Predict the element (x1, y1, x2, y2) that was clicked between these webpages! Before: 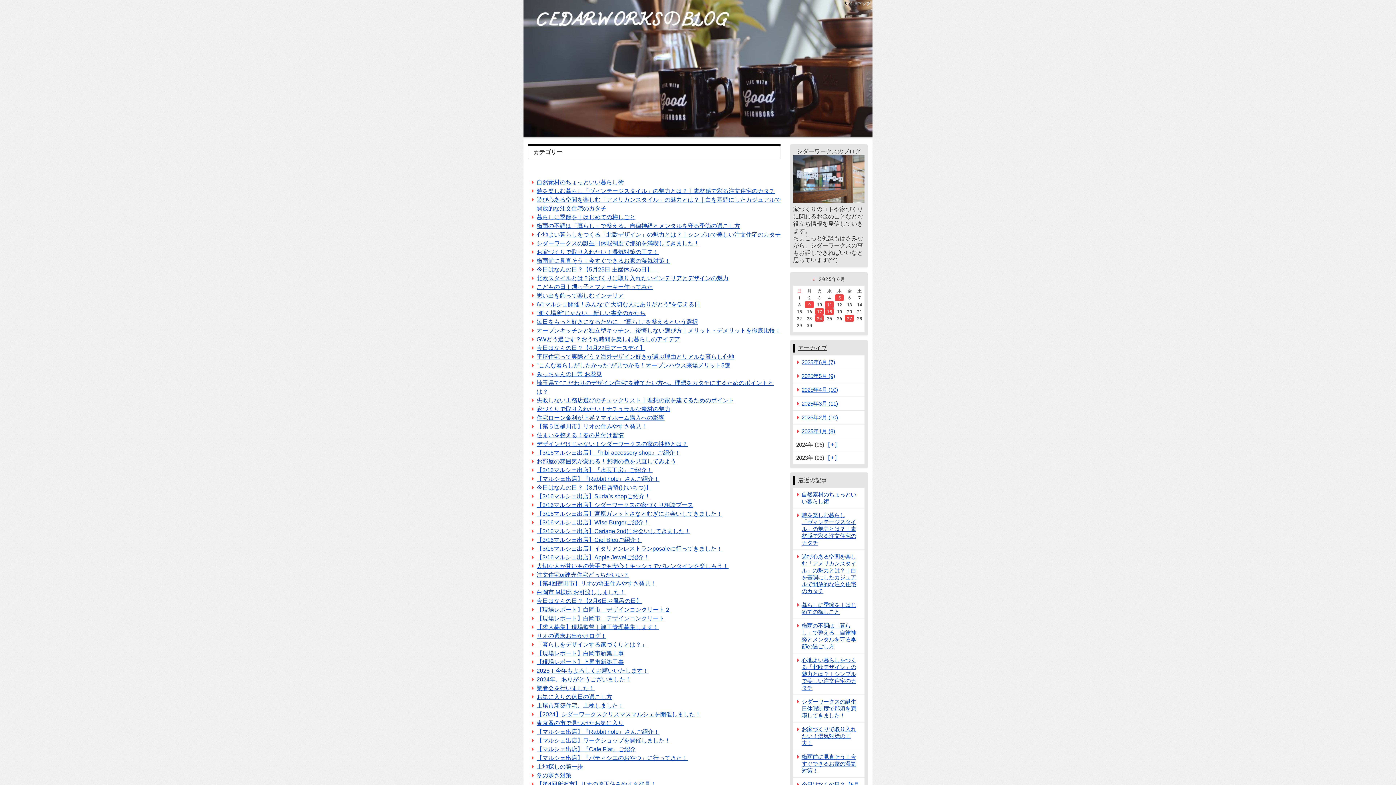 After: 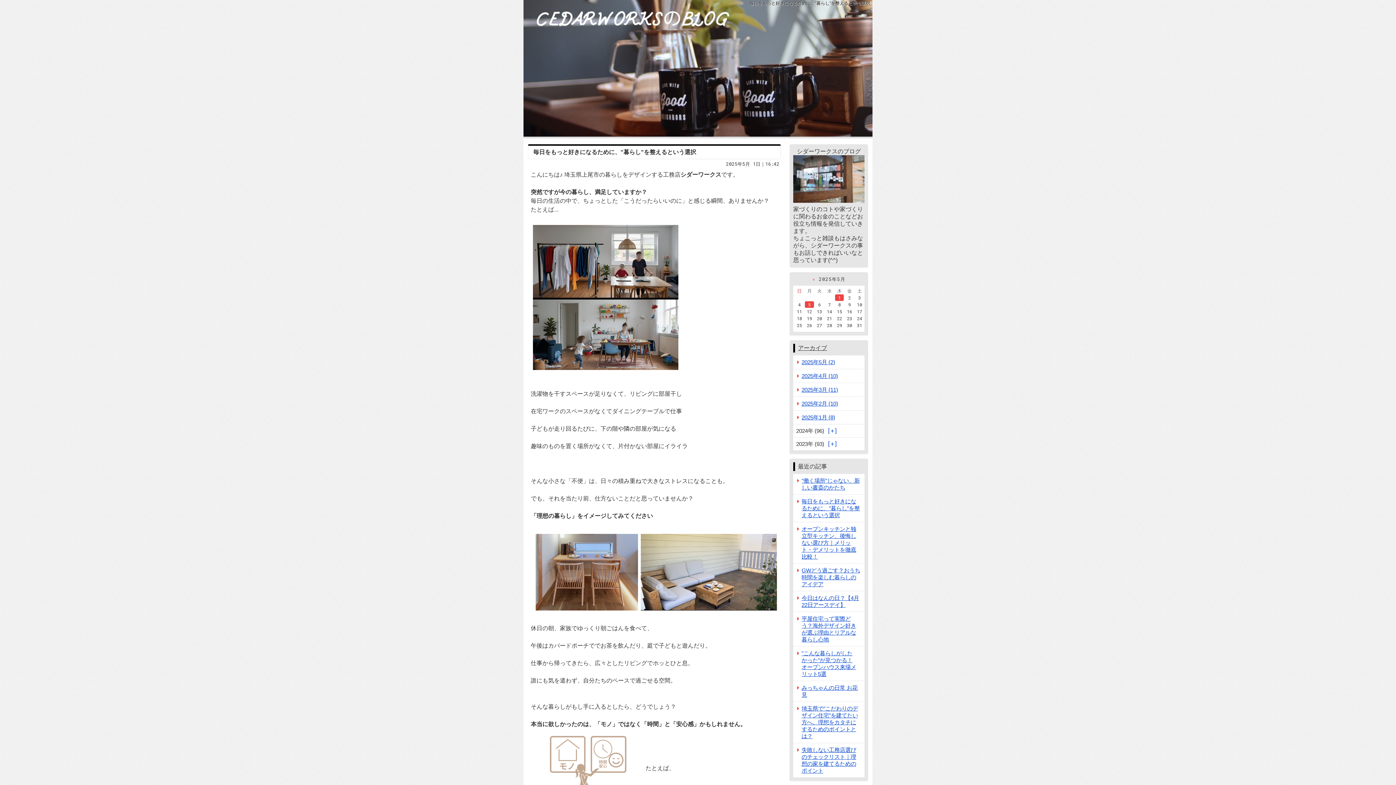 Action: bbox: (528, 317, 698, 326) label: 毎日をもっと好きになるために、"暮らし"を整えるという選択